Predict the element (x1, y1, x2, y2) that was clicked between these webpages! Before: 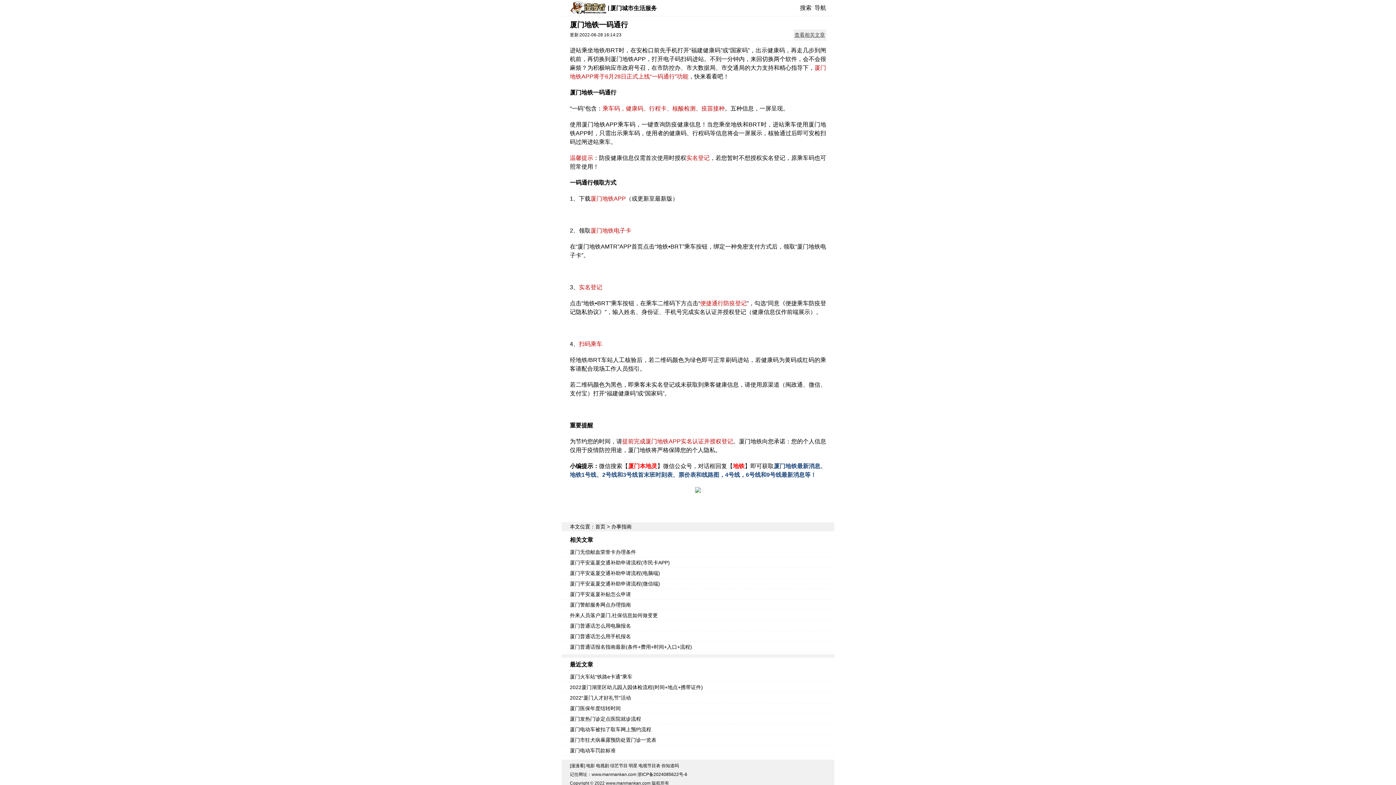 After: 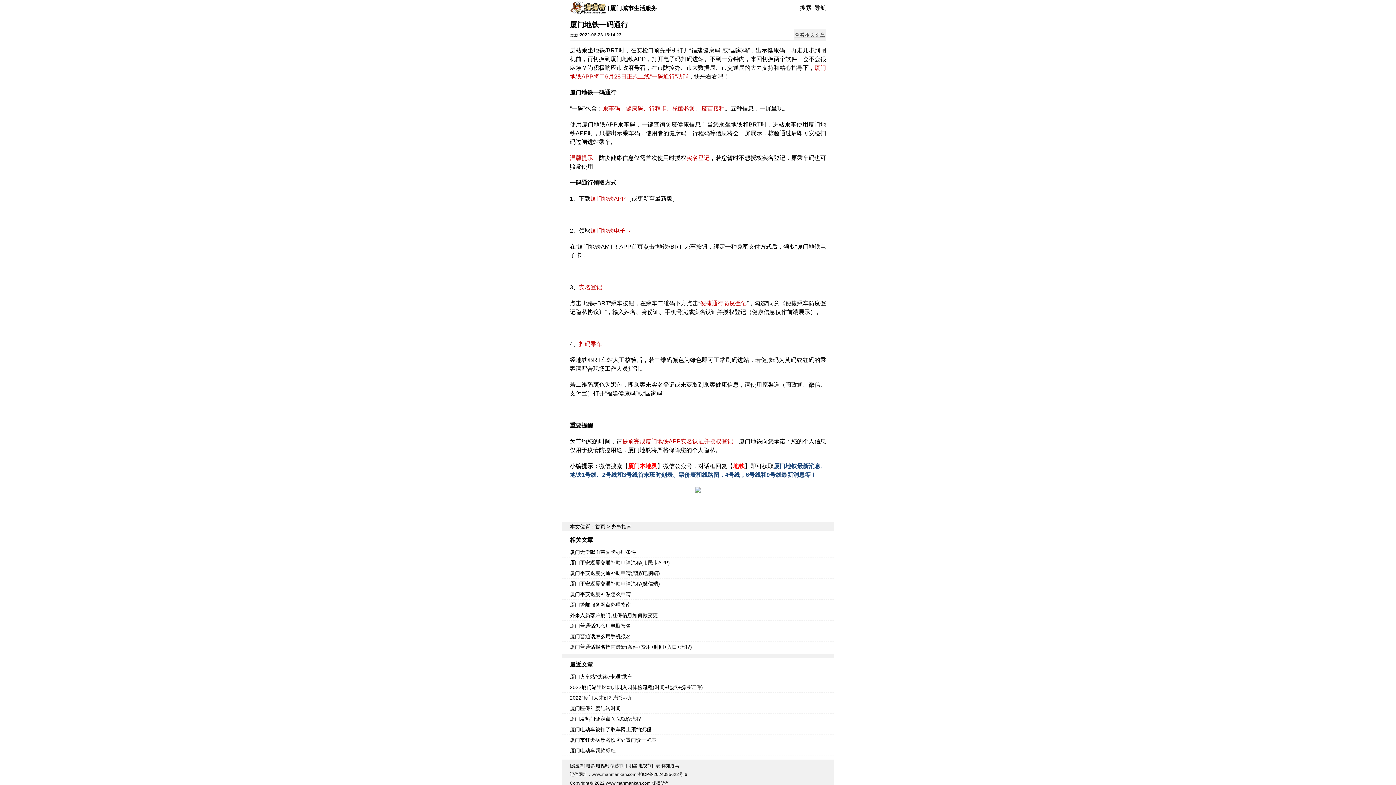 Action: label: 厦门平安返厦交通补助申请流程(微信端) bbox: (561, 578, 834, 589)